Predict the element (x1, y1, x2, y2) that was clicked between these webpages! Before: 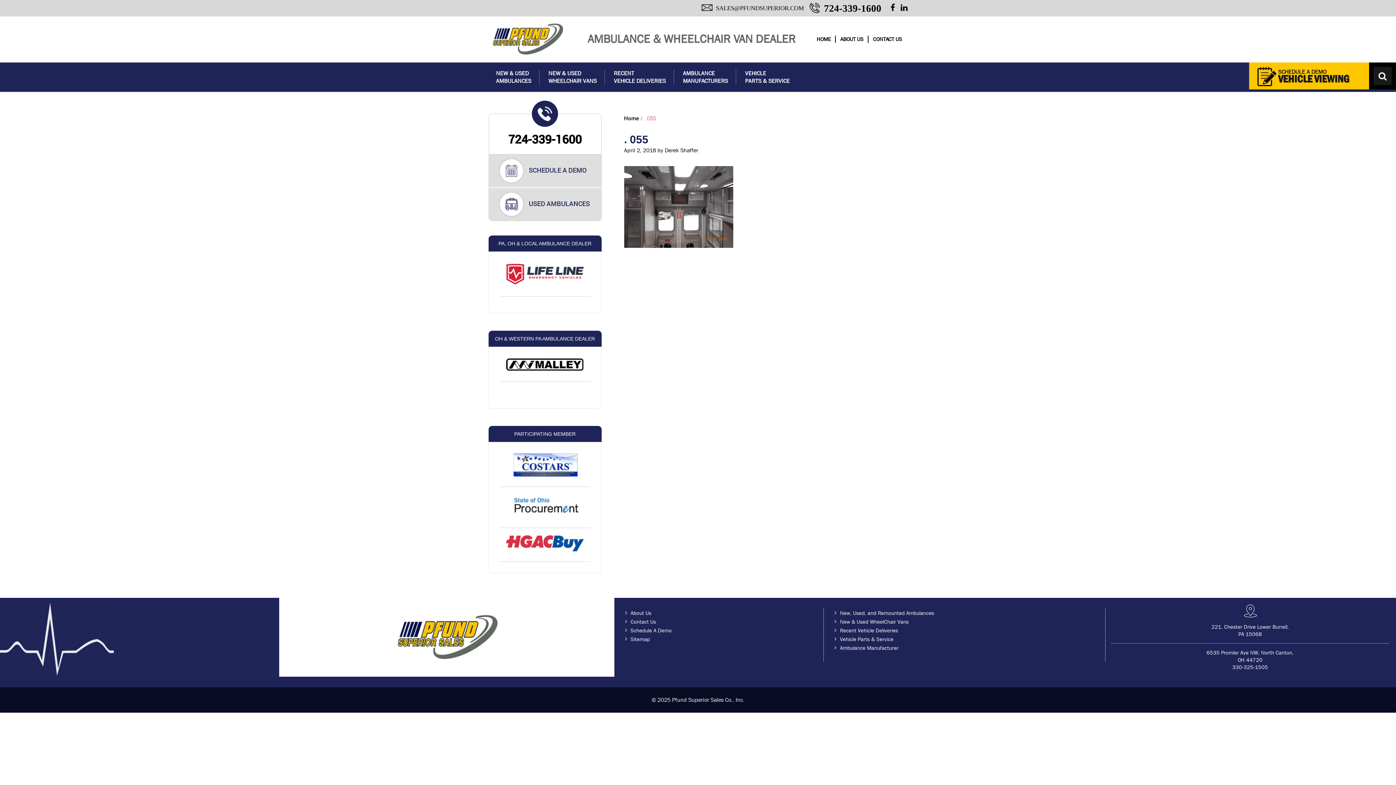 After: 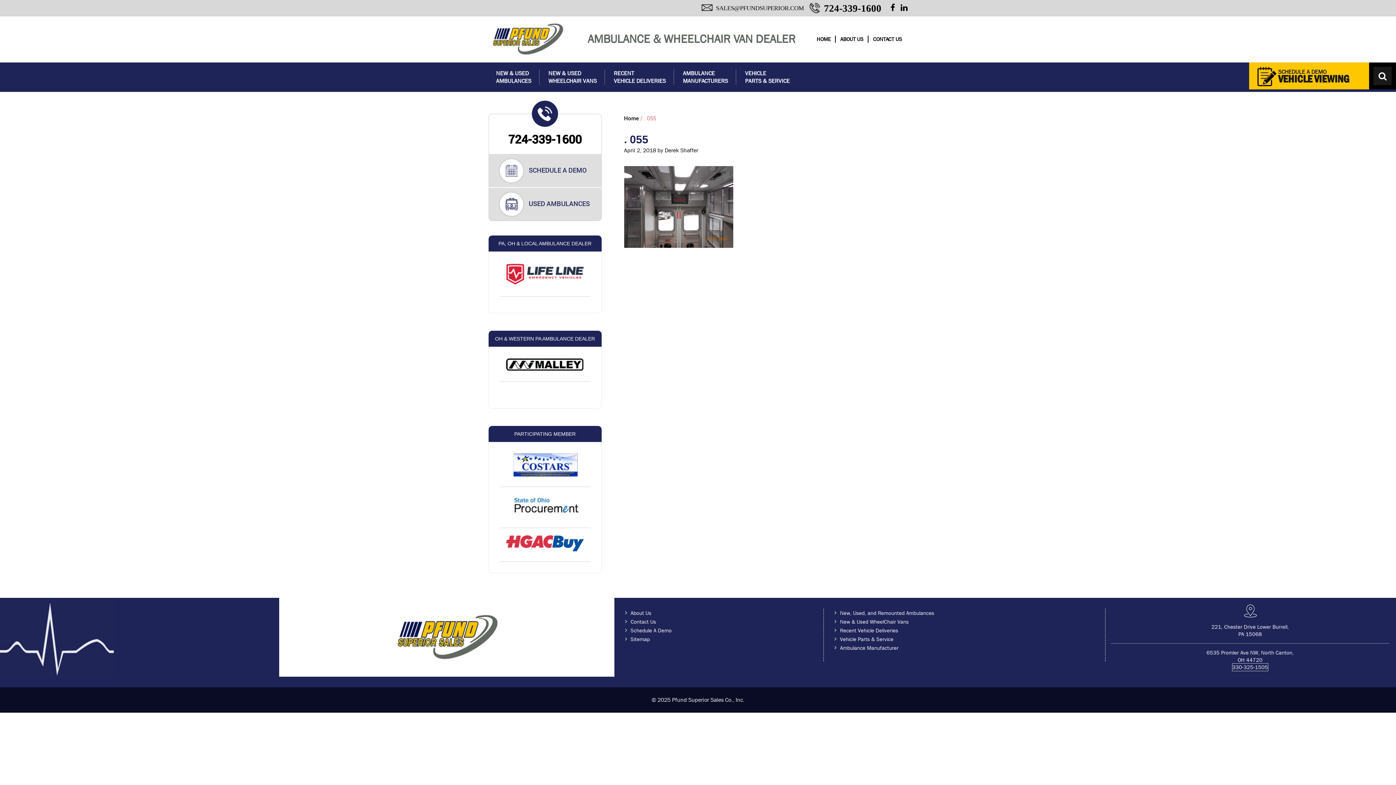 Action: label: 330-325-1505 bbox: (1232, 664, 1268, 671)